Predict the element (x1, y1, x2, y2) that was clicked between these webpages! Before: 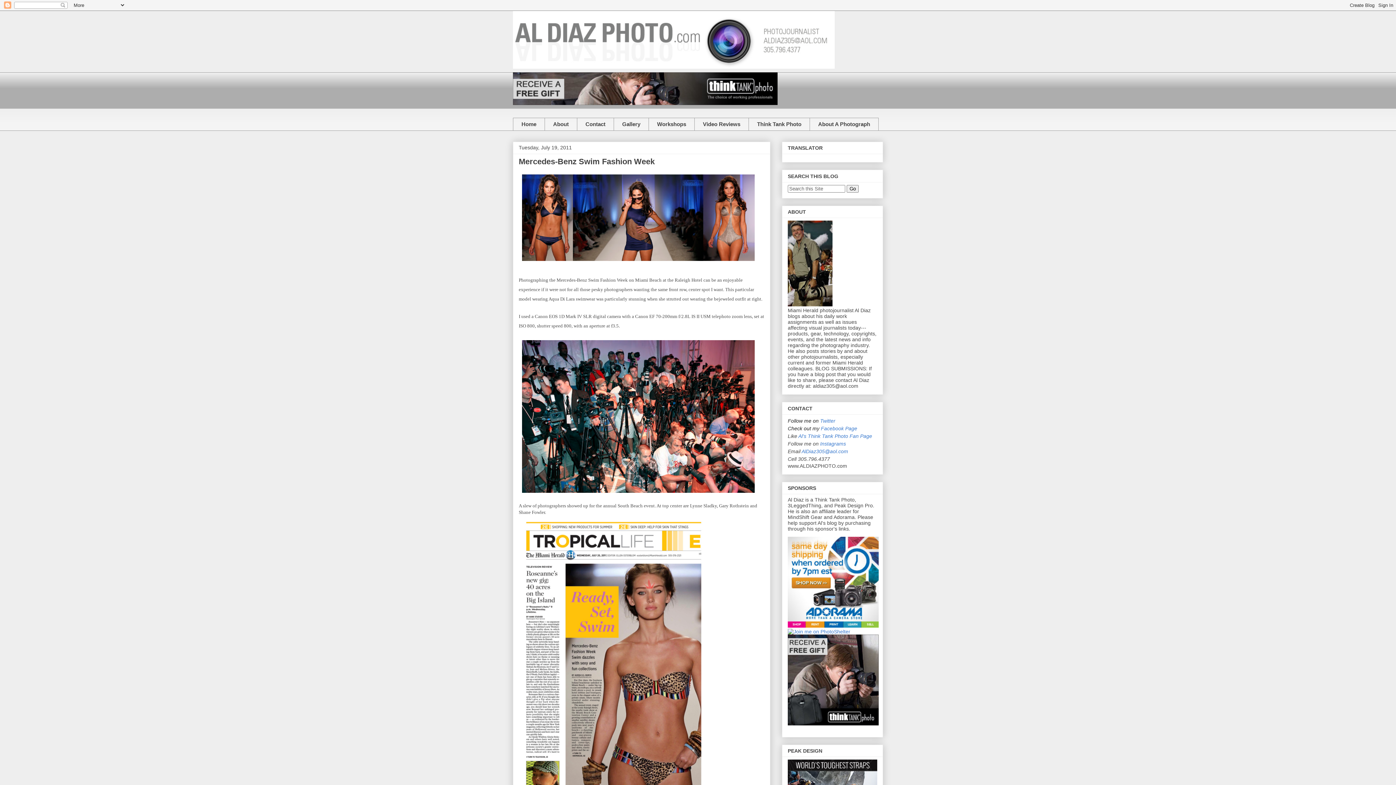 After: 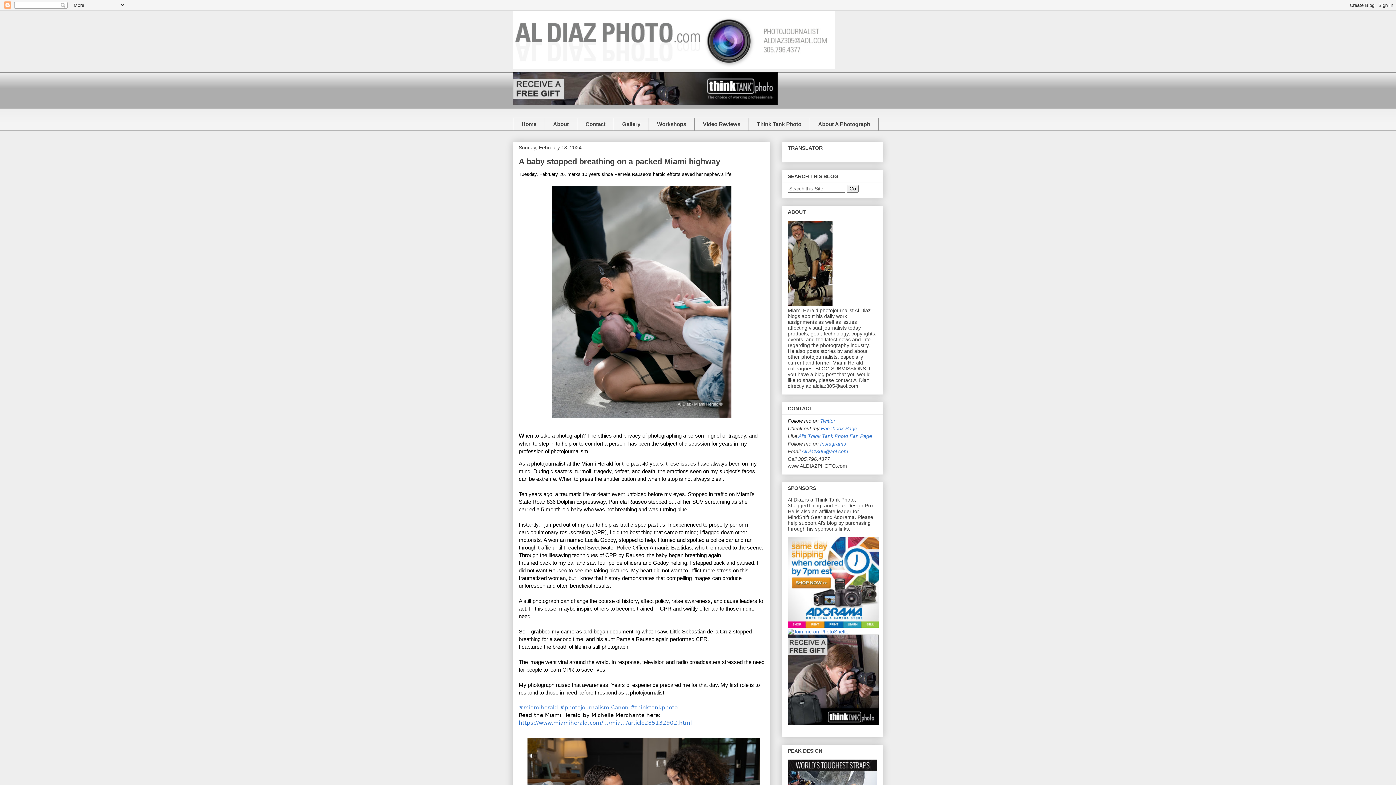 Action: bbox: (513, 117, 544, 130) label: Home